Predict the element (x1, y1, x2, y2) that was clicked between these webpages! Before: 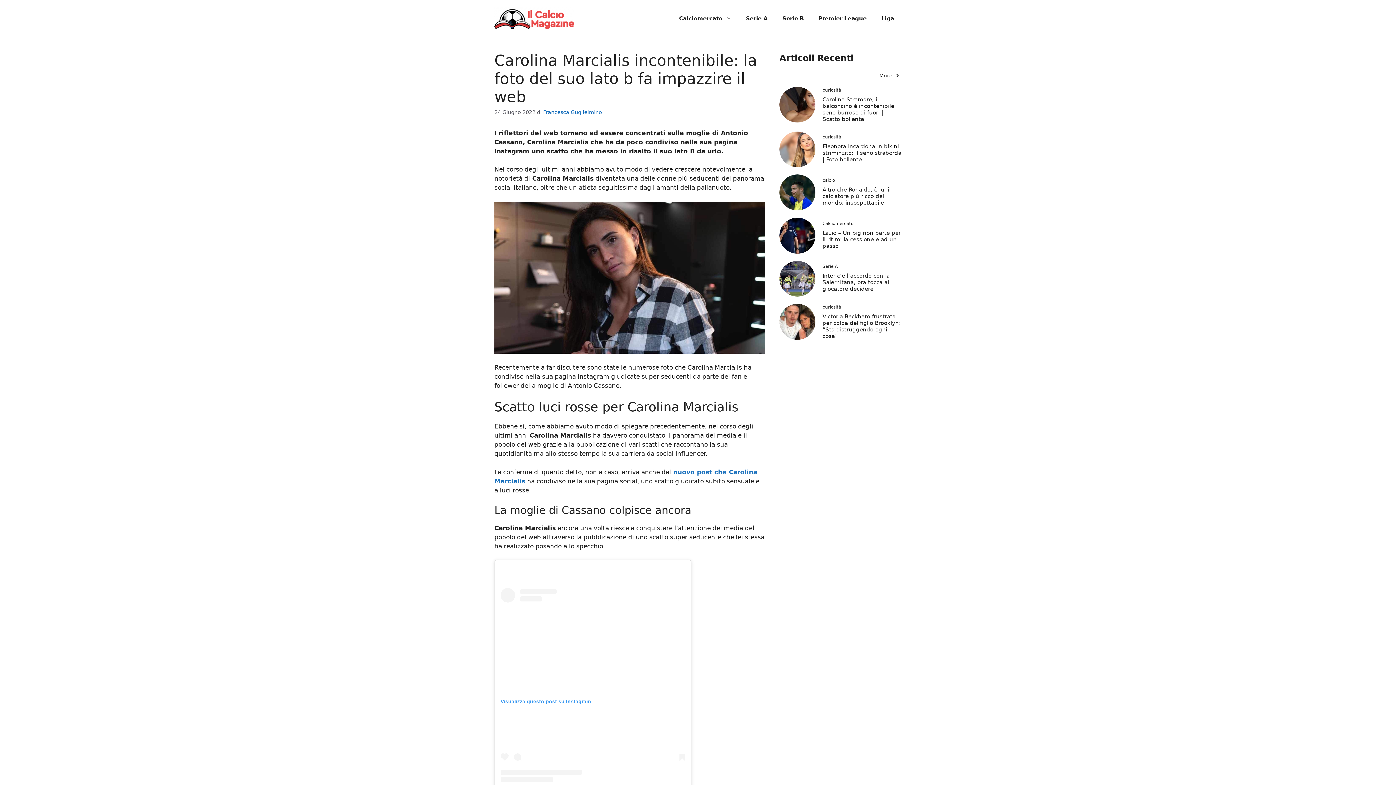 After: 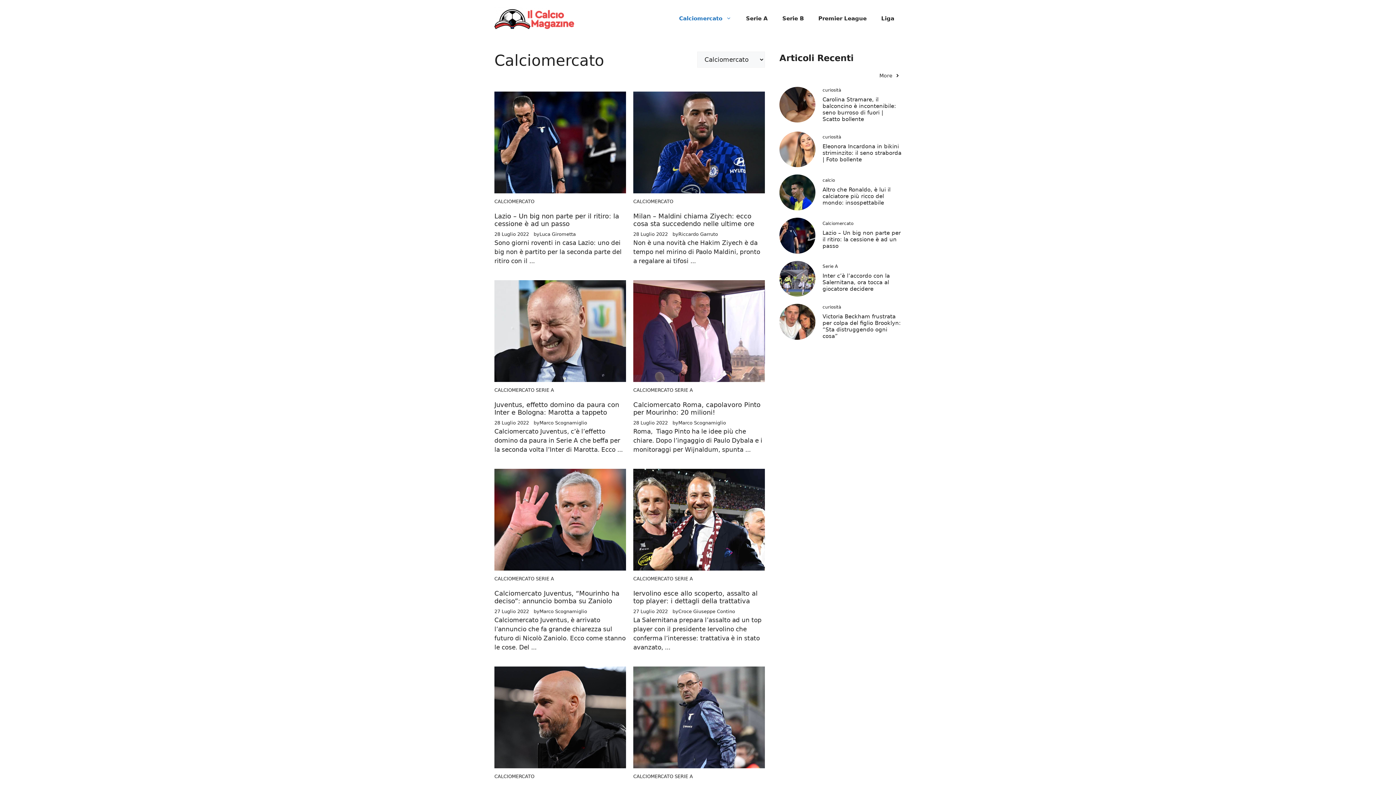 Action: label: Calciomercato bbox: (672, 7, 738, 29)